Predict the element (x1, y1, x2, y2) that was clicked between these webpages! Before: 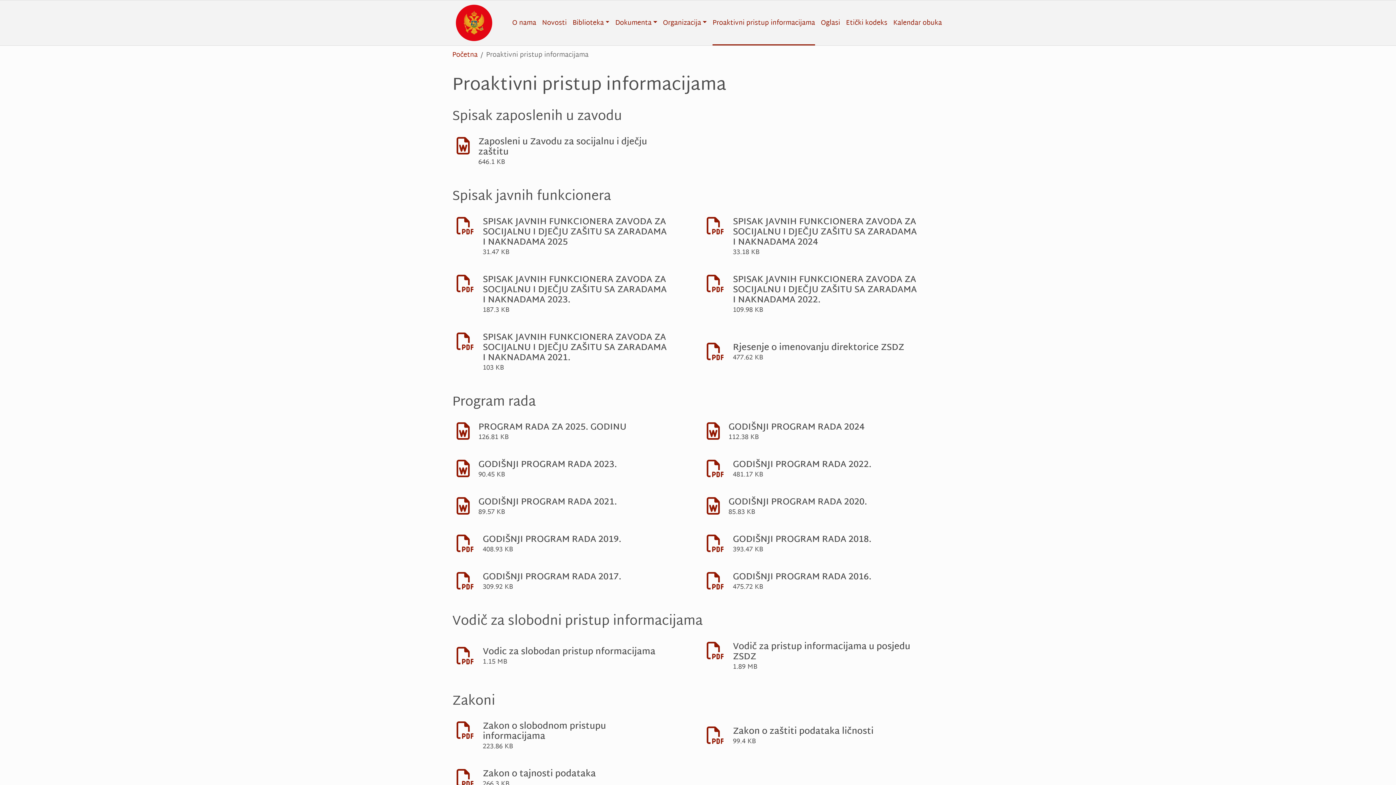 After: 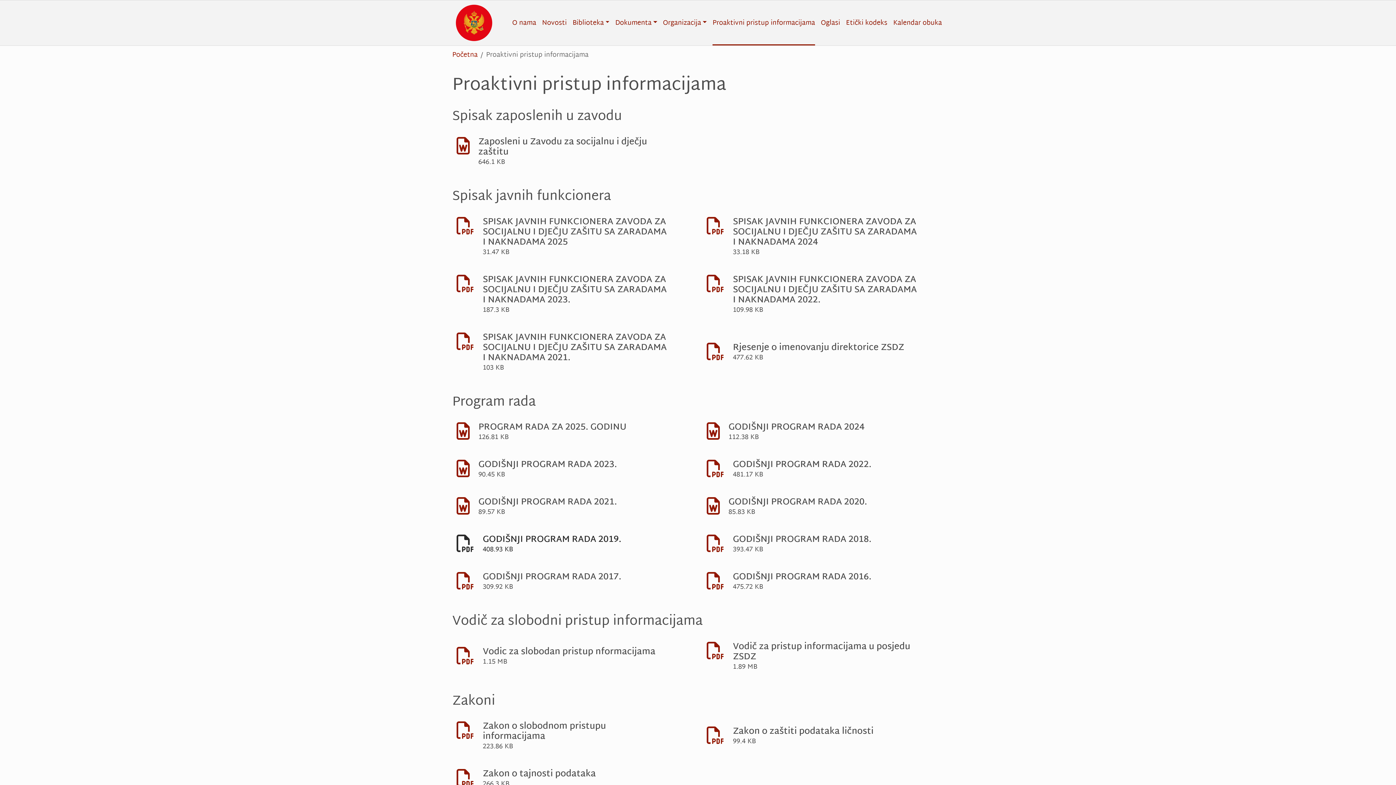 Action: bbox: (452, 530, 693, 559) label: GODIŠNJI PROGRAM RADA 2019.
408.93 KB